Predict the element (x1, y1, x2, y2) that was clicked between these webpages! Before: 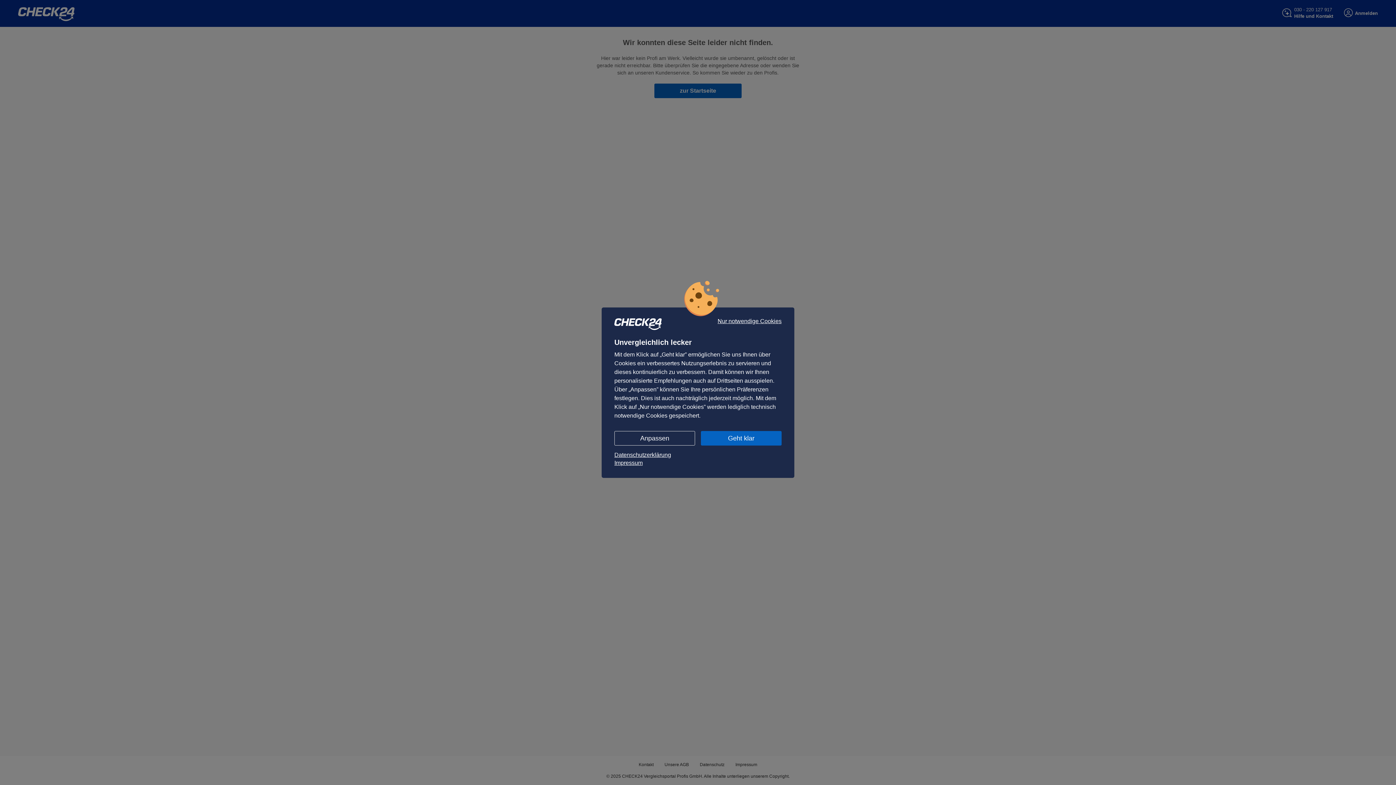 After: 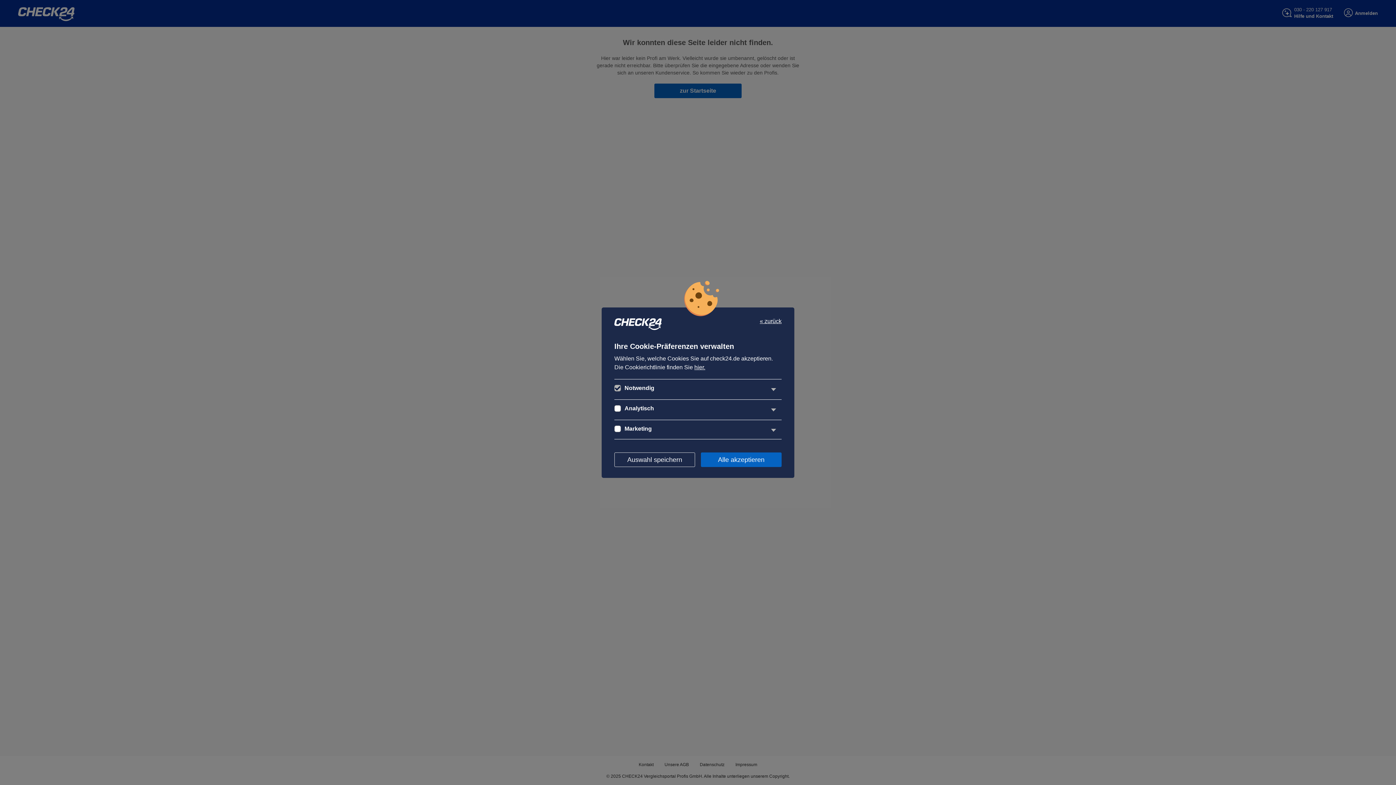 Action: label: Anpassen bbox: (614, 431, 695, 445)